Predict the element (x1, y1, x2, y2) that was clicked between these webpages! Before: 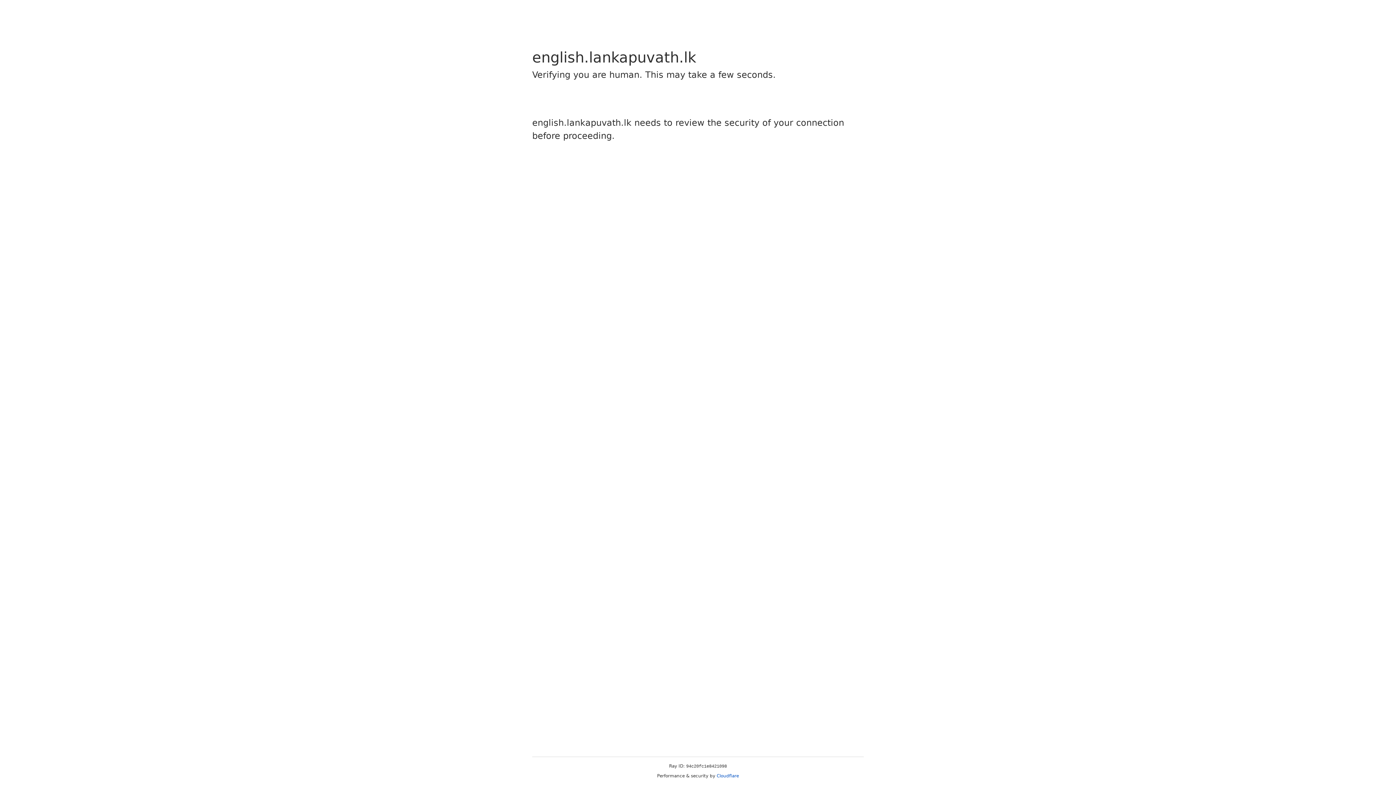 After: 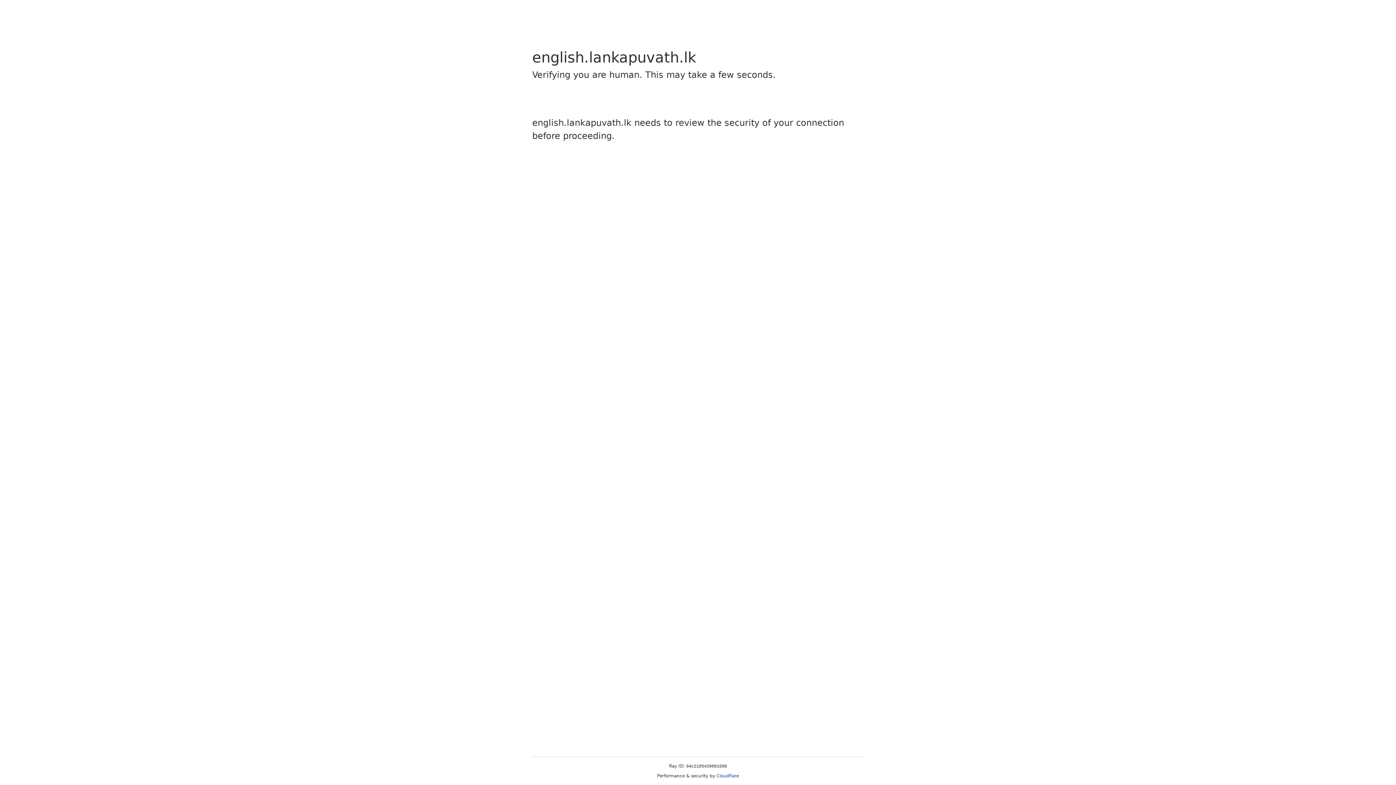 Action: label: Cloudflare bbox: (716, 773, 739, 778)